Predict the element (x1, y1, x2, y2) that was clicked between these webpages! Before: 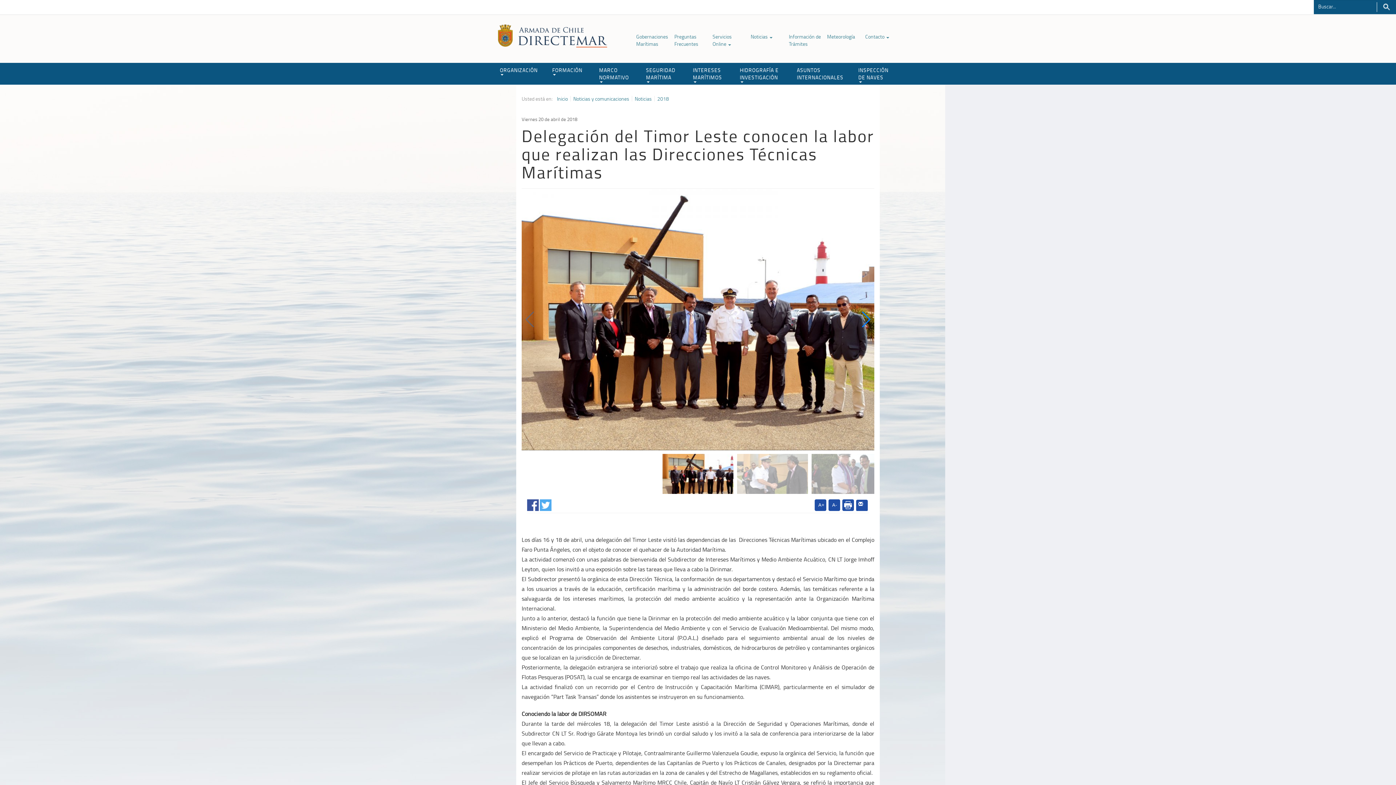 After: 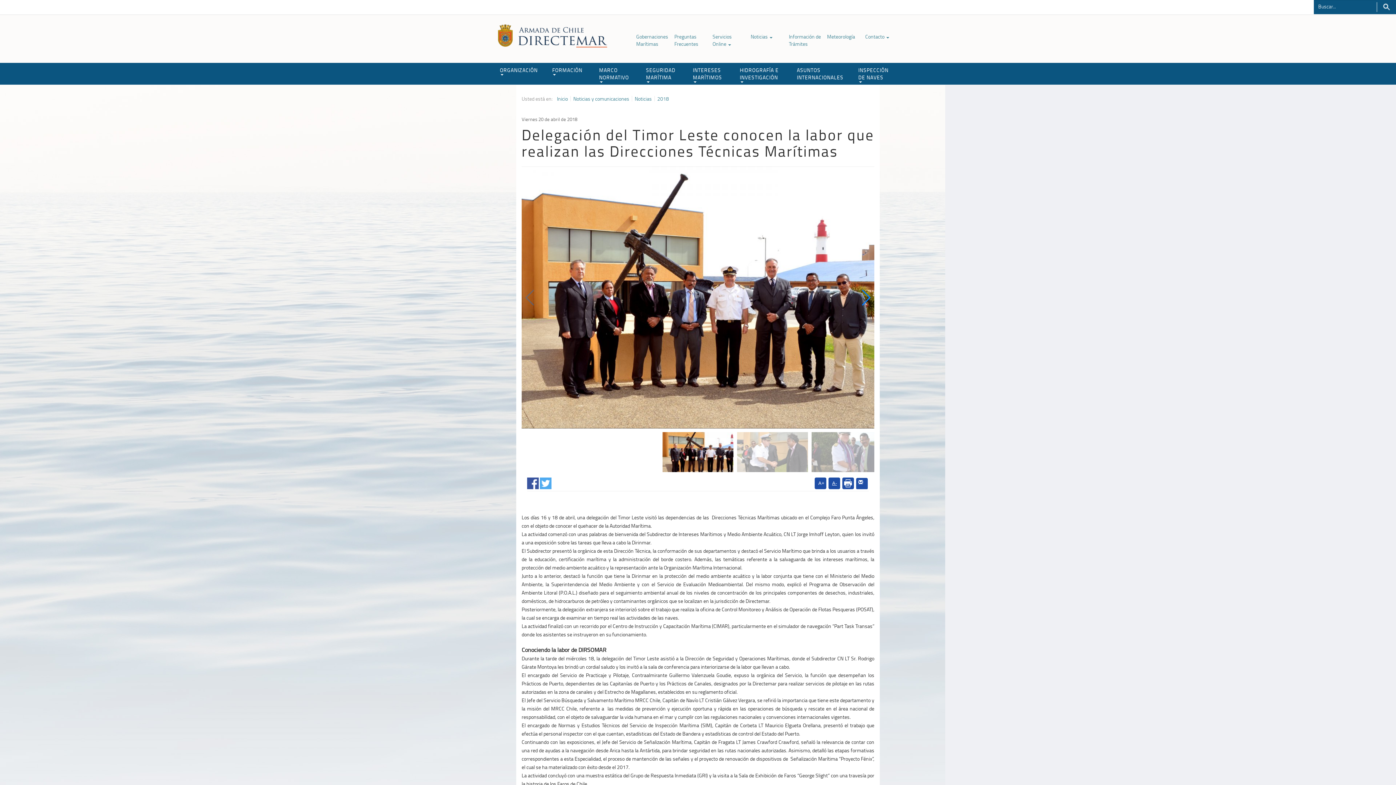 Action: bbox: (828, 499, 840, 511) label: A-